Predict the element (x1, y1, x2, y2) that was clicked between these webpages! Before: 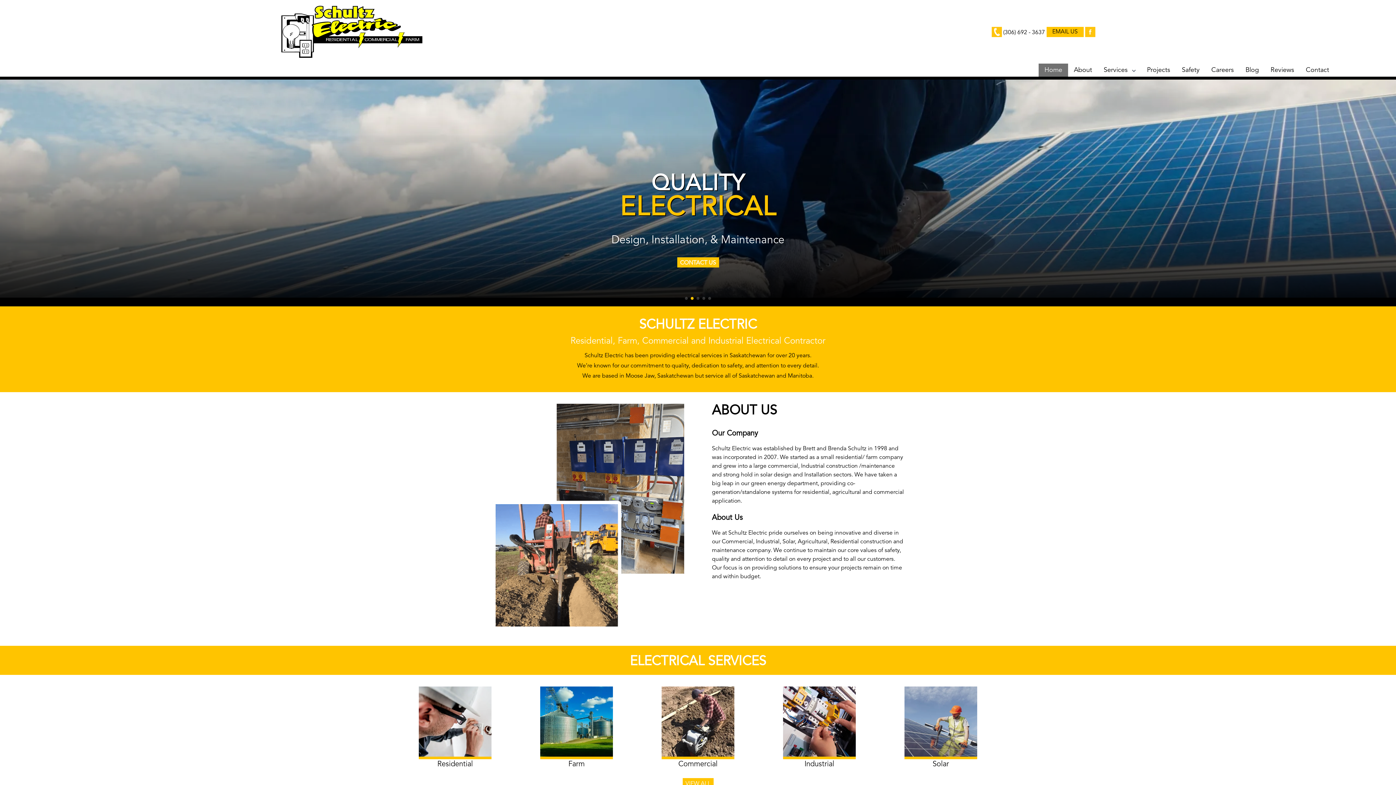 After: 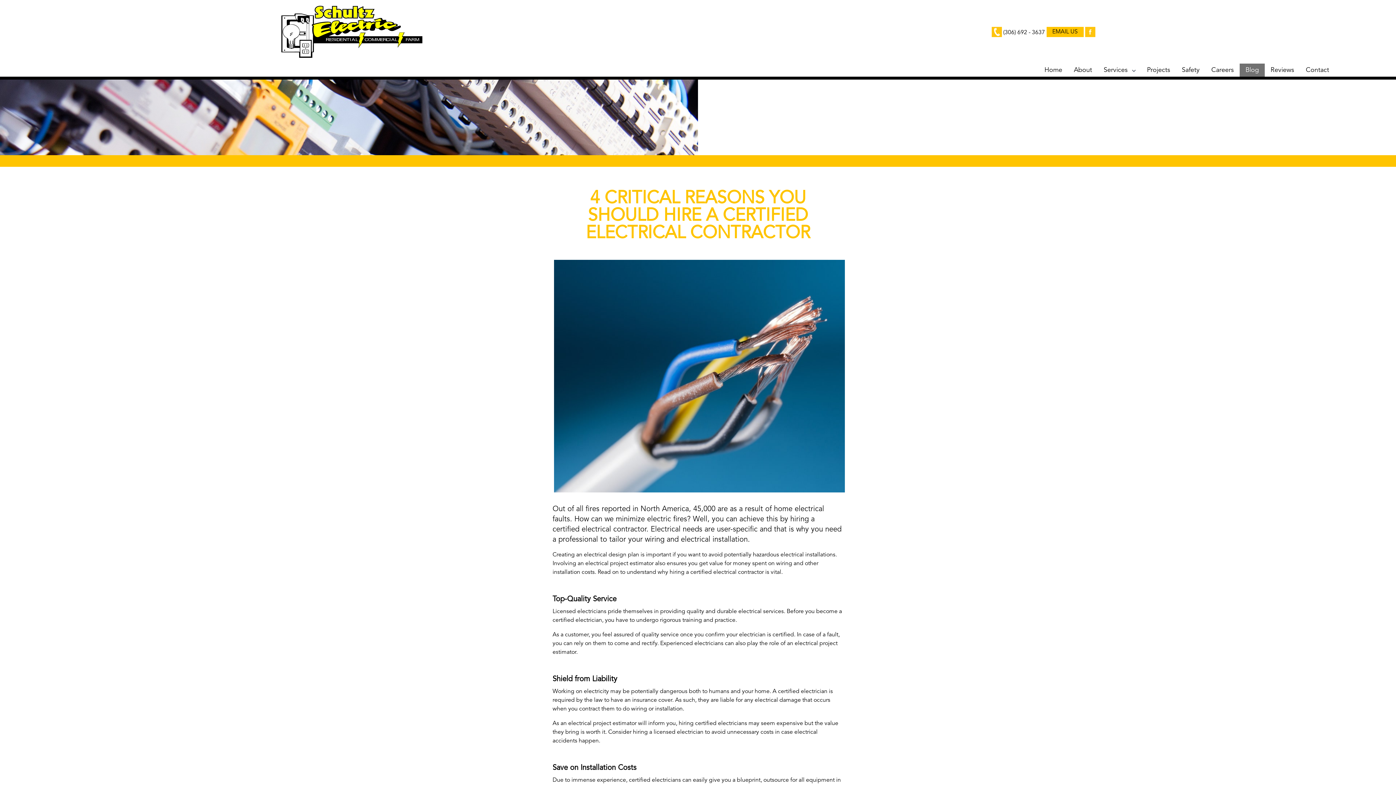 Action: label: Blog bbox: (1240, 63, 1265, 76)